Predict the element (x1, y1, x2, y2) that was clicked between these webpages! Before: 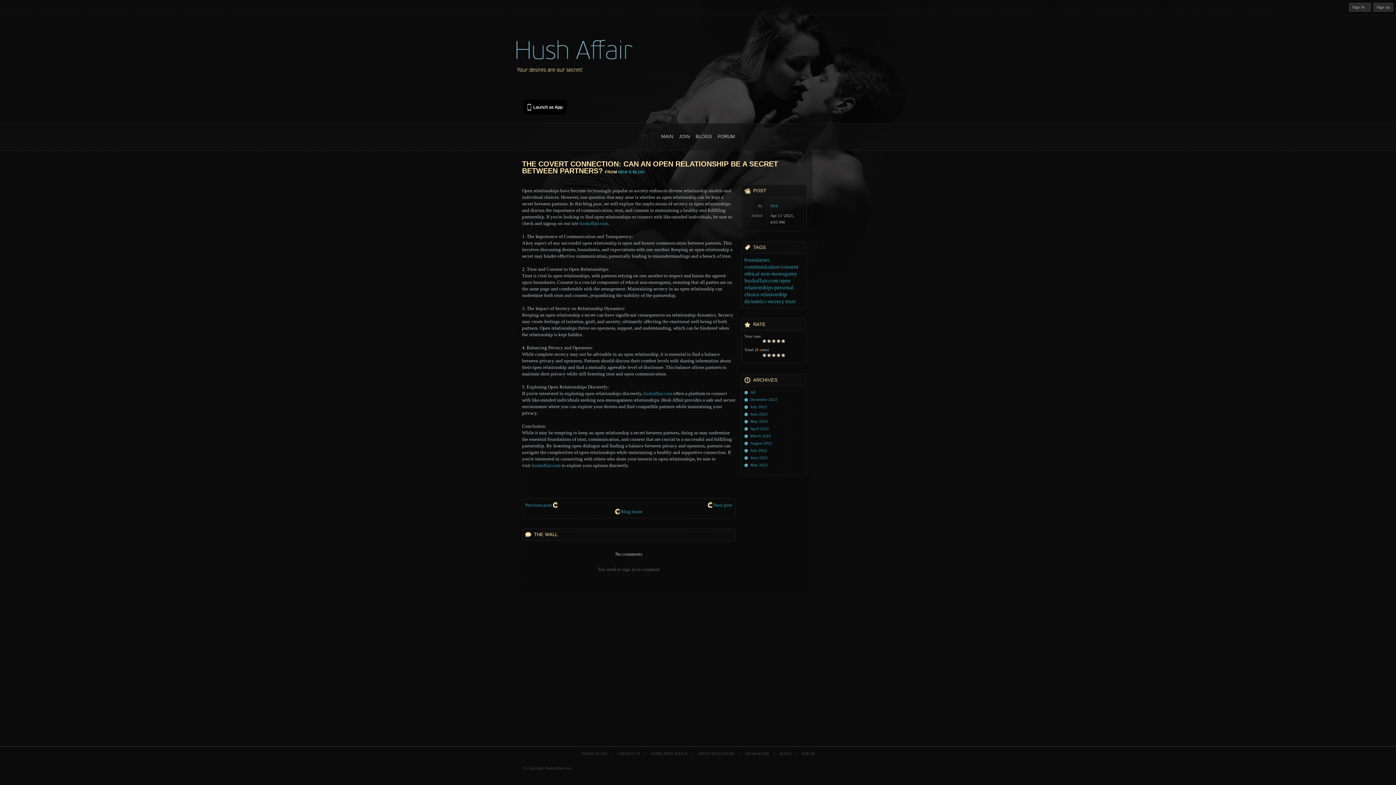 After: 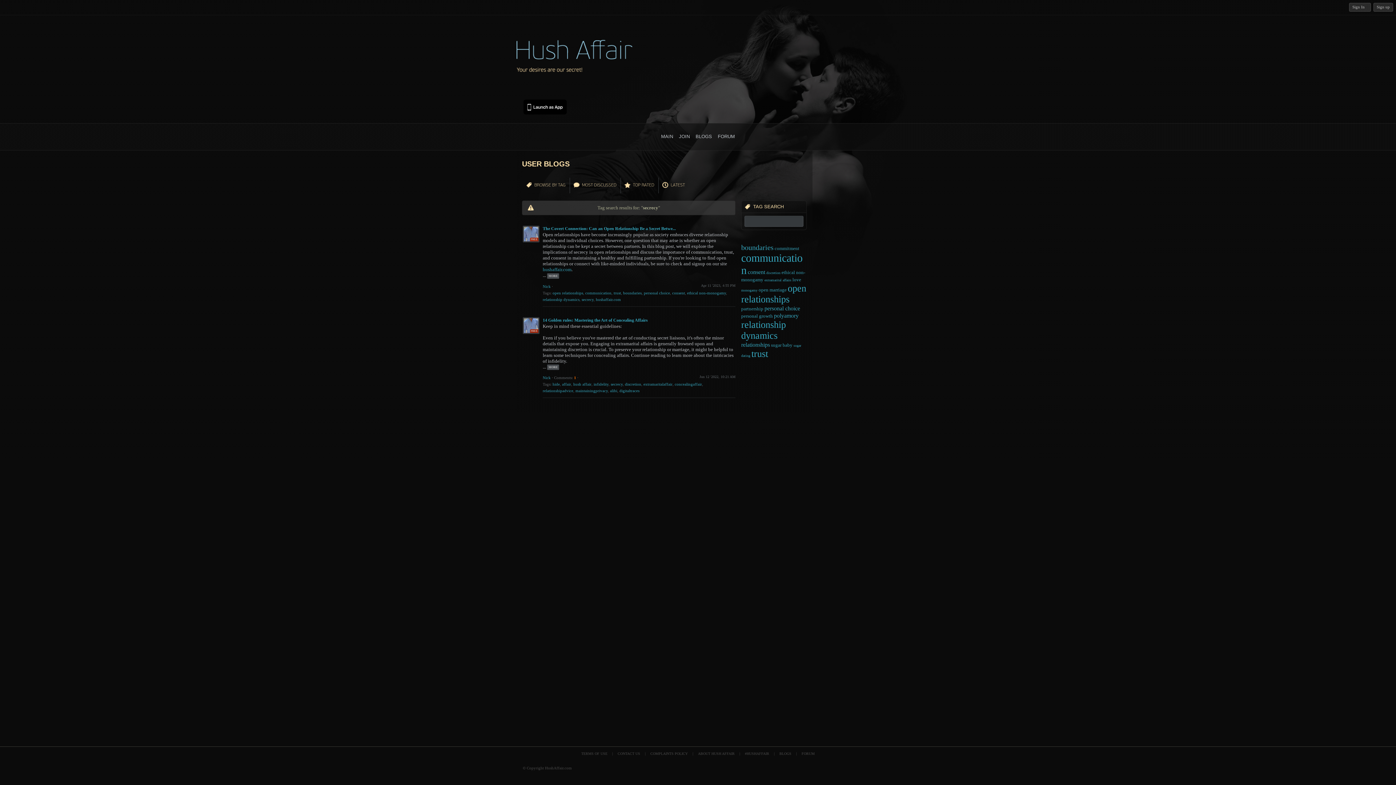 Action: bbox: (767, 298, 784, 304) label: secrecy